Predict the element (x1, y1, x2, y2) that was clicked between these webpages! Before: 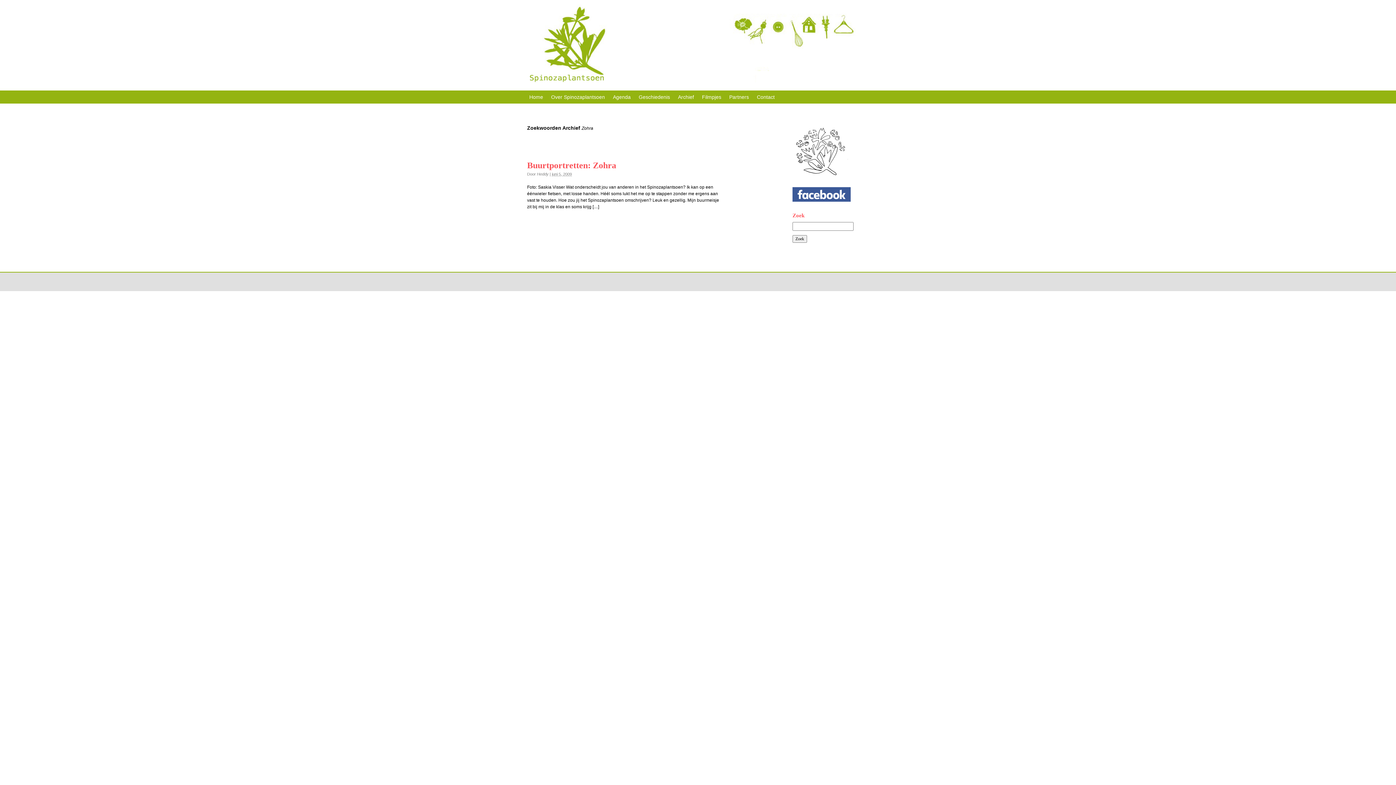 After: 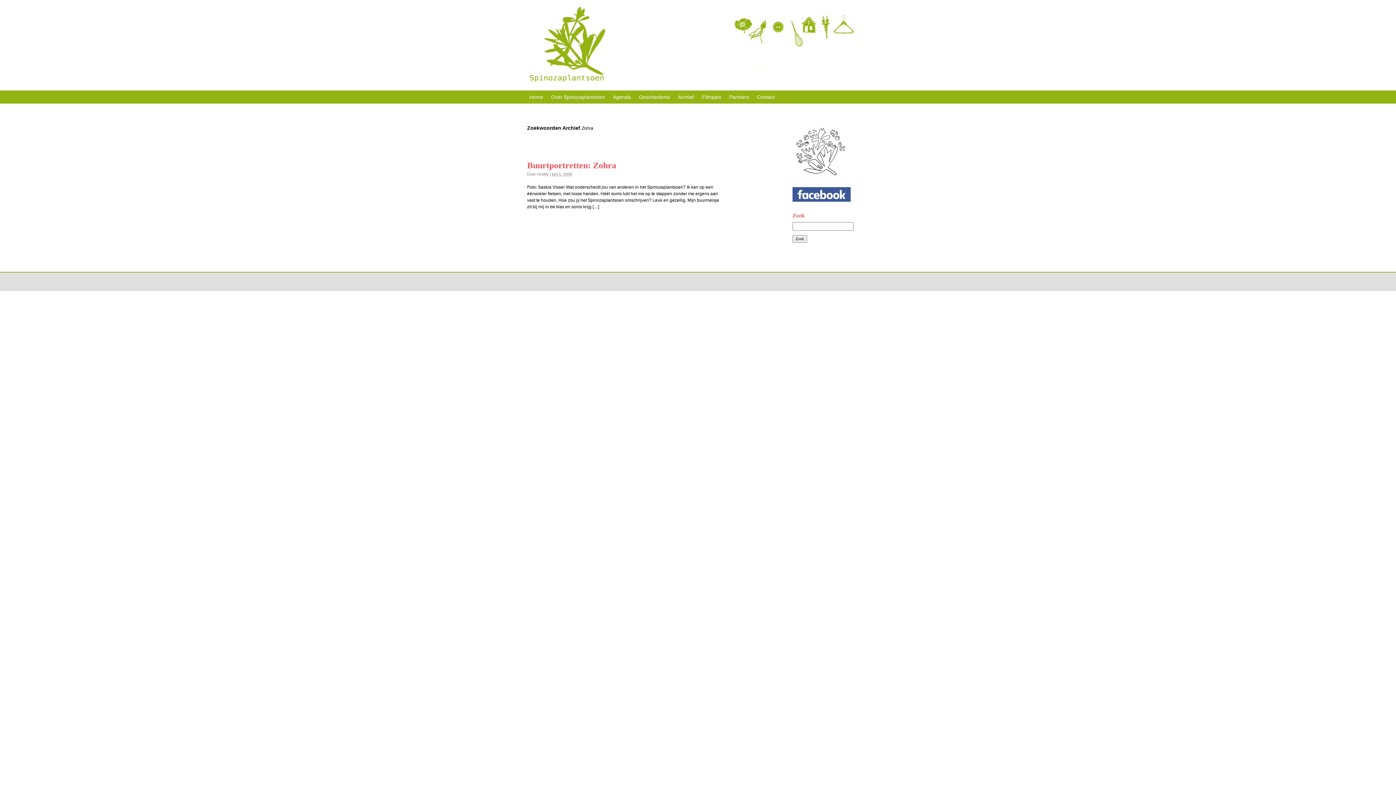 Action: bbox: (792, 205, 850, 210)